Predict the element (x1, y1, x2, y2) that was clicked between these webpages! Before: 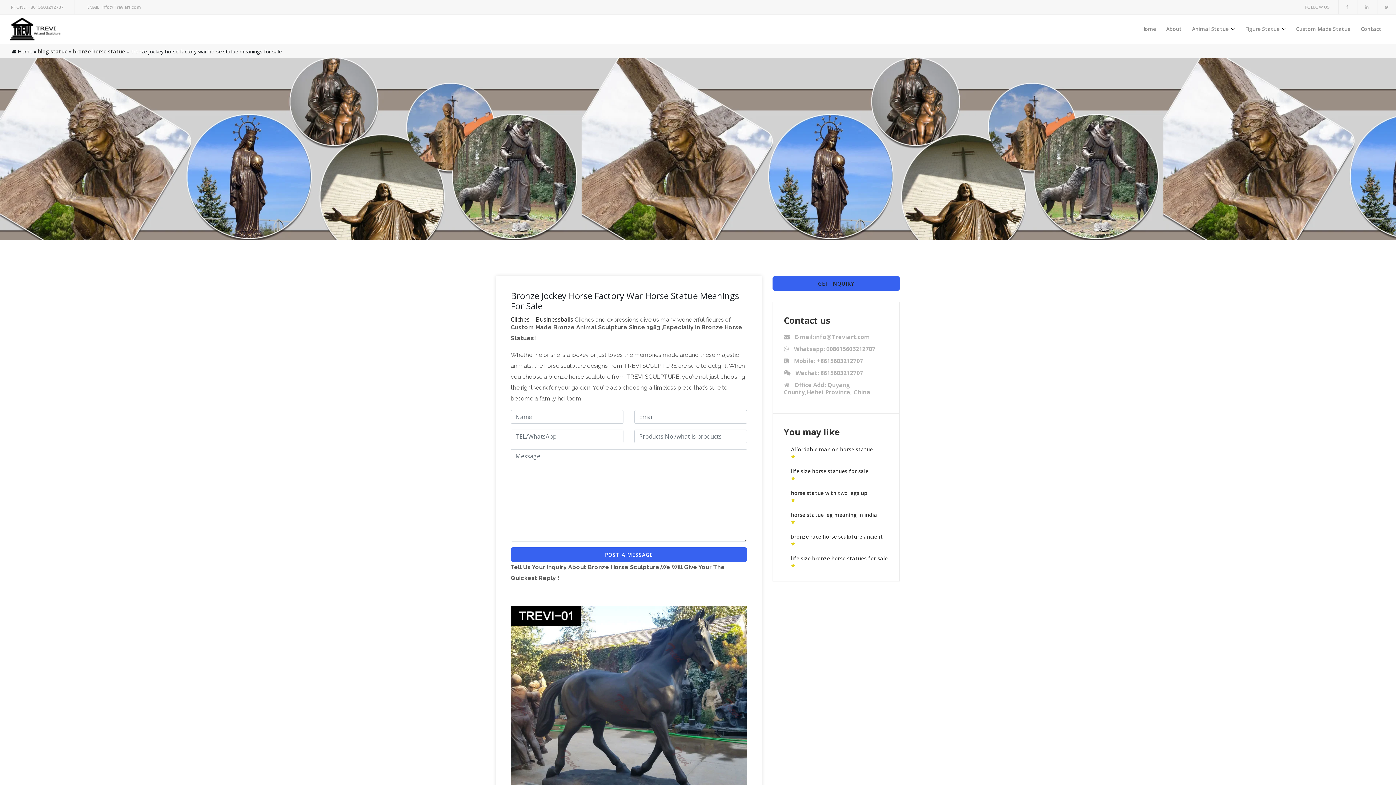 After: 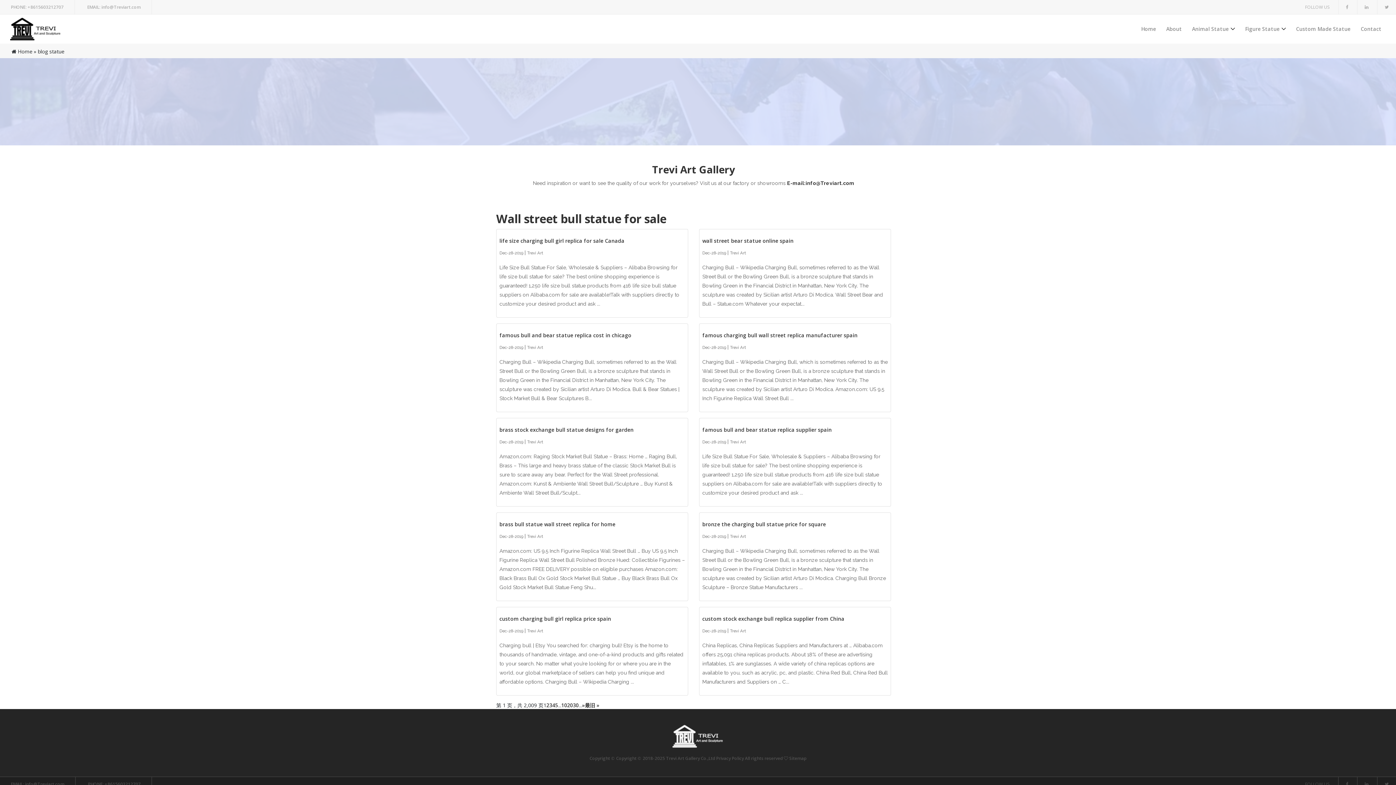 Action: label: blog statue bbox: (37, 48, 67, 54)